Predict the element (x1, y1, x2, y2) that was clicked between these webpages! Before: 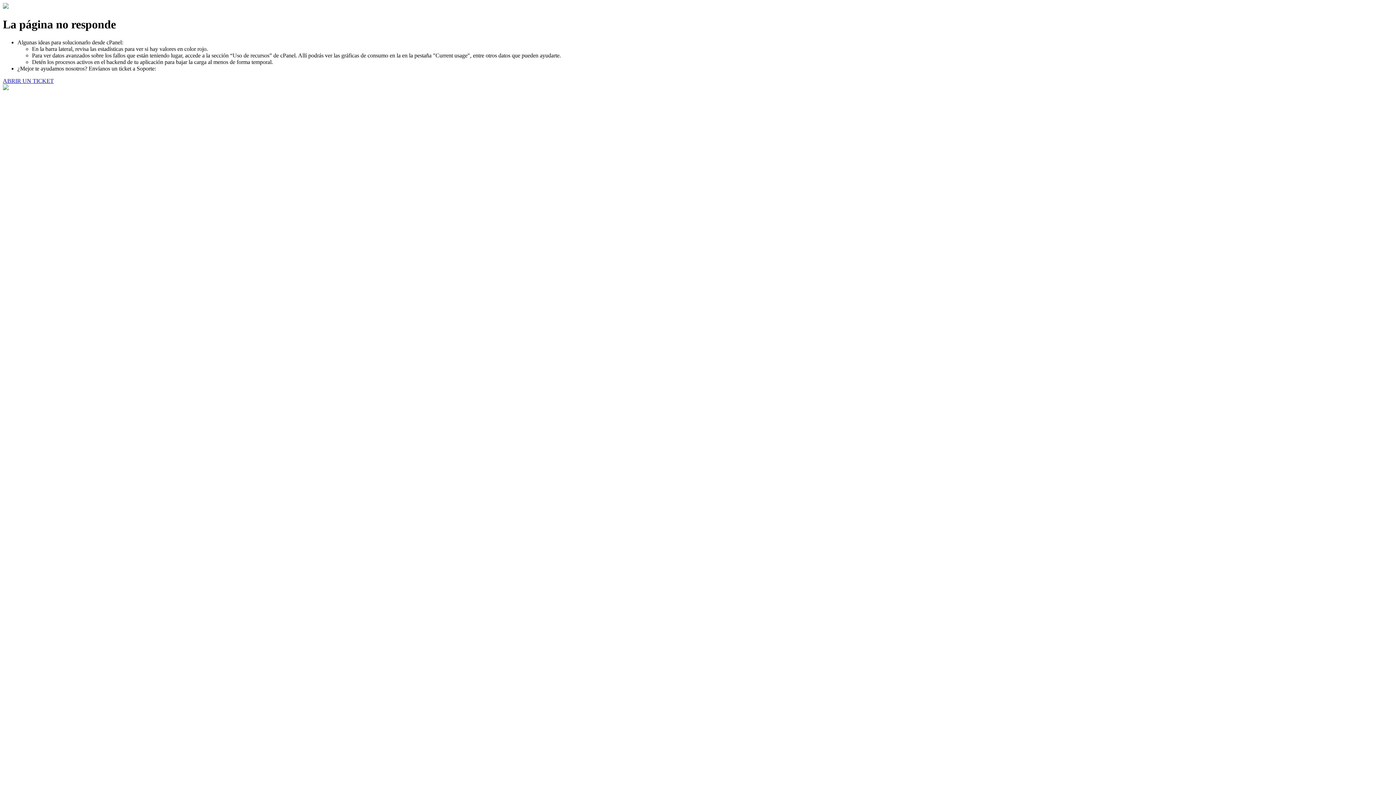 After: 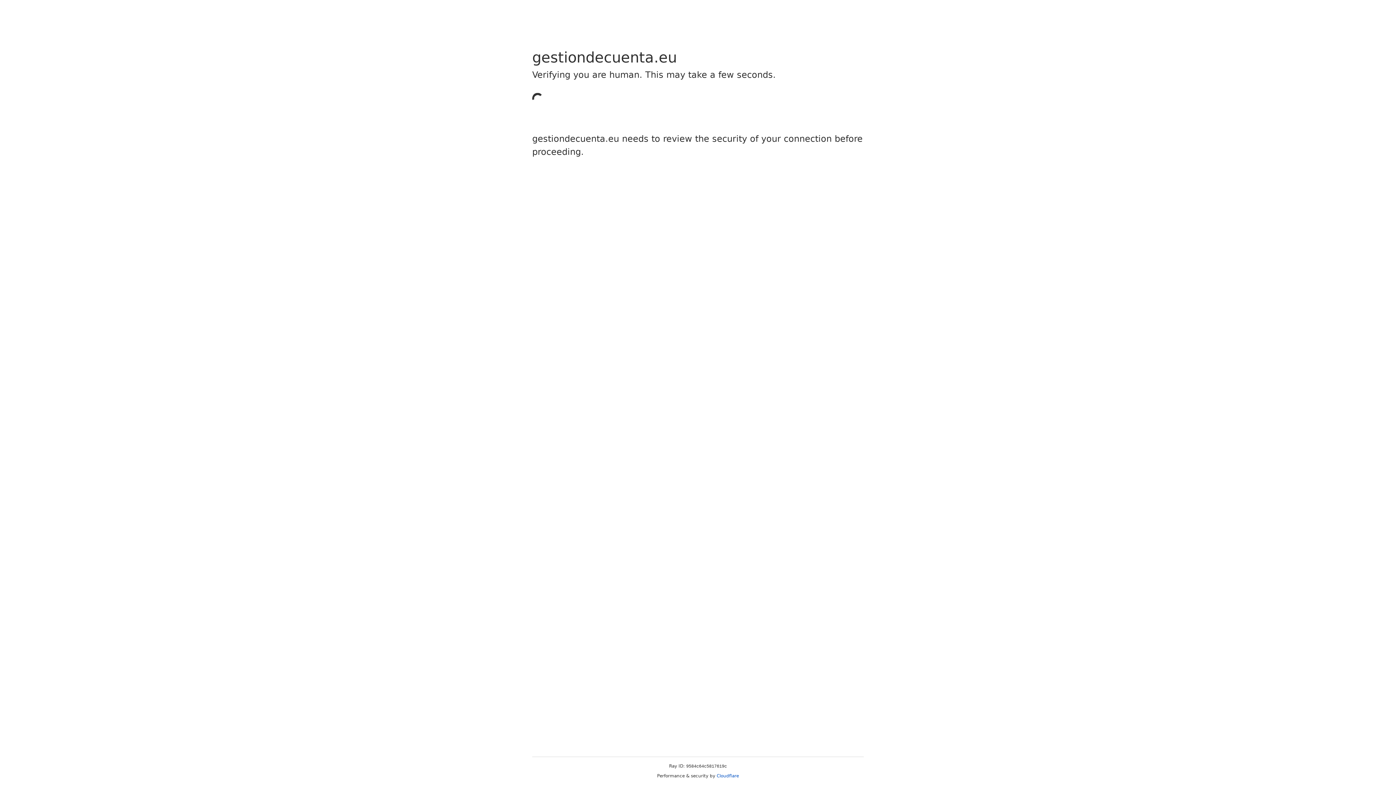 Action: bbox: (2, 77, 53, 83) label: ABRIR UN TICKET